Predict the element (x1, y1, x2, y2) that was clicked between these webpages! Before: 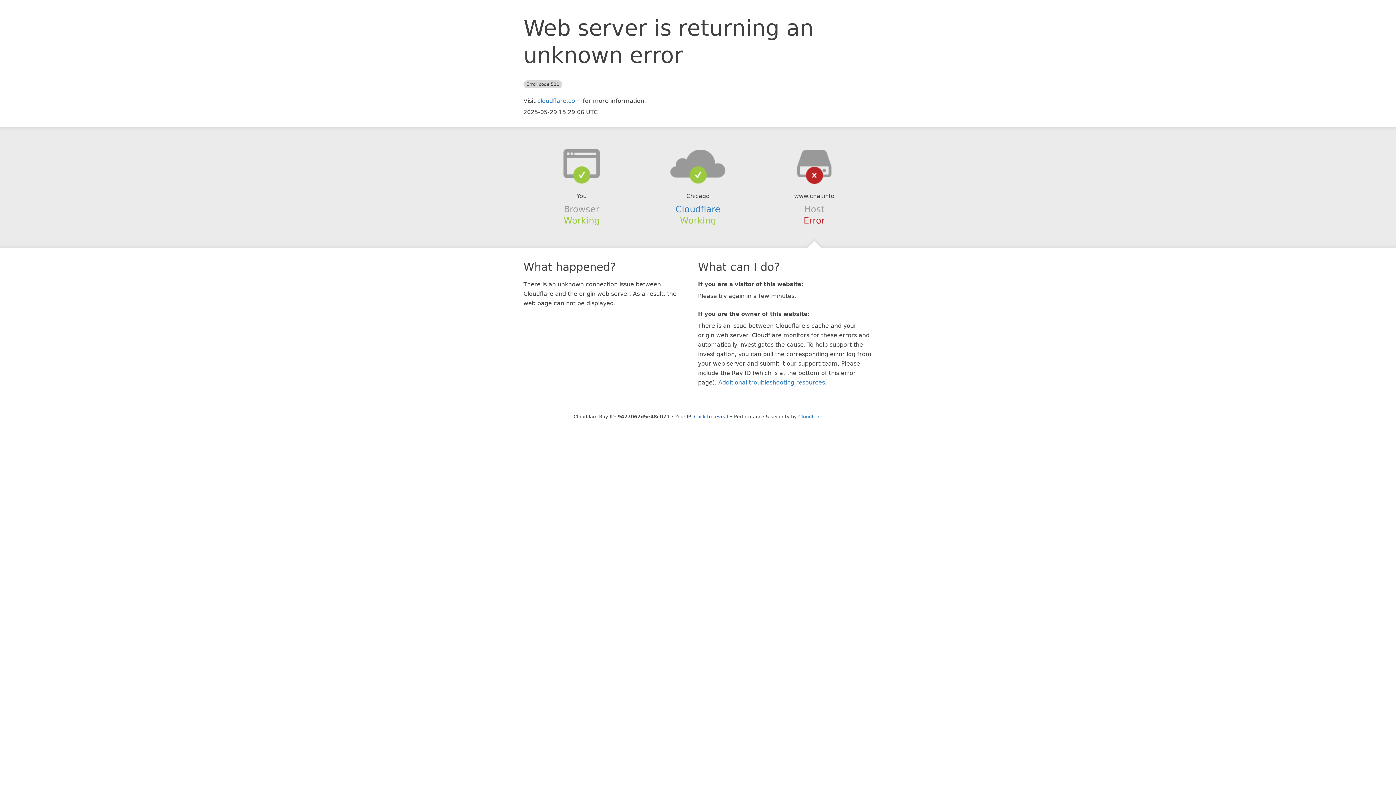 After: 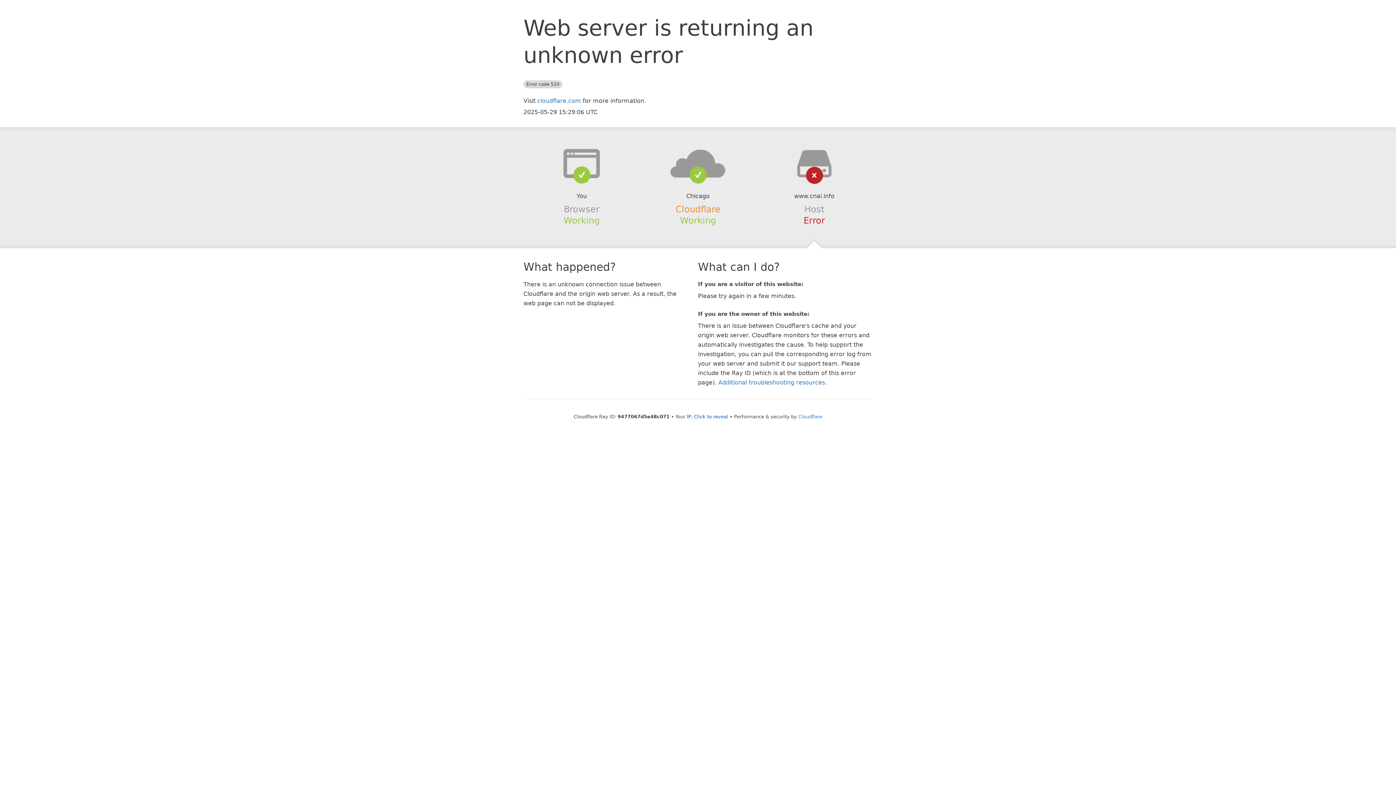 Action: label: Cloudflare bbox: (675, 204, 720, 214)